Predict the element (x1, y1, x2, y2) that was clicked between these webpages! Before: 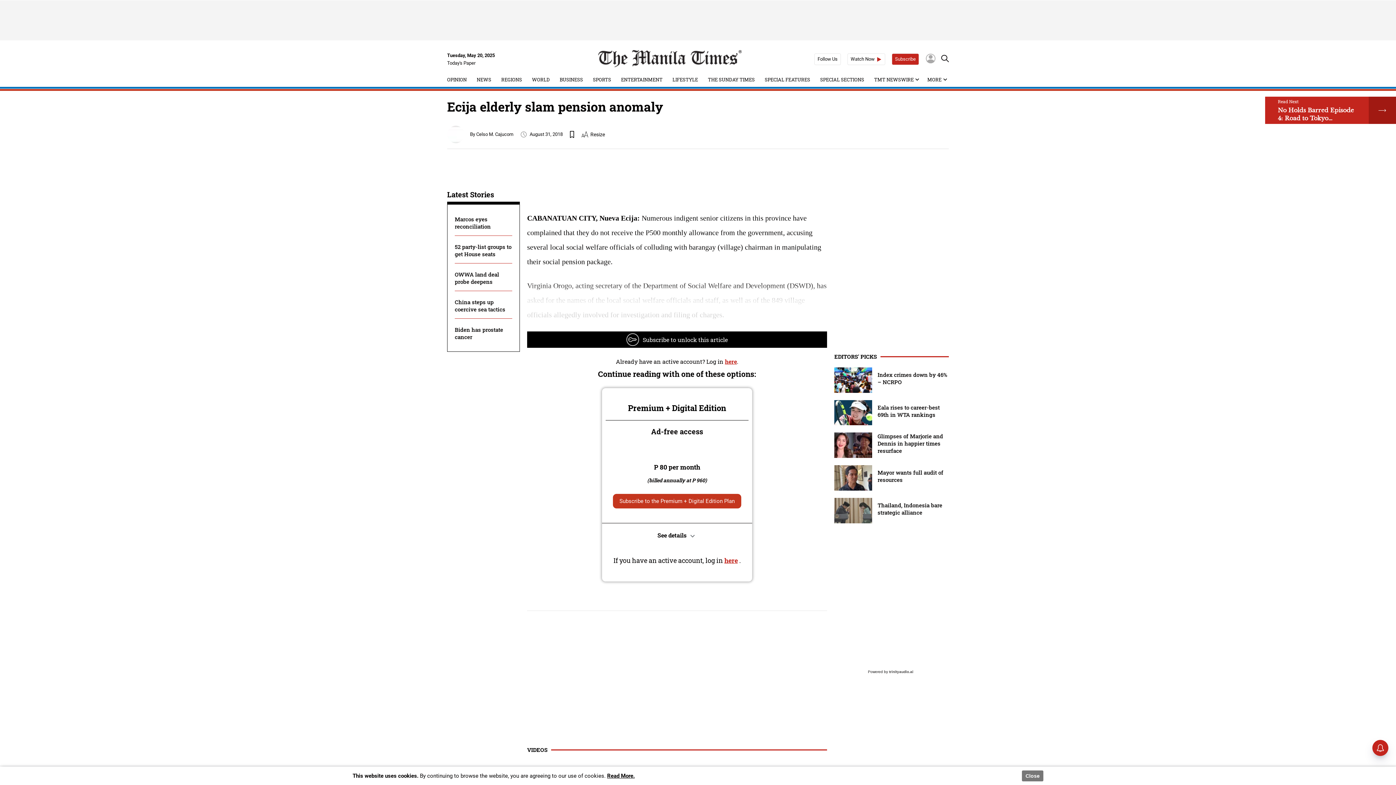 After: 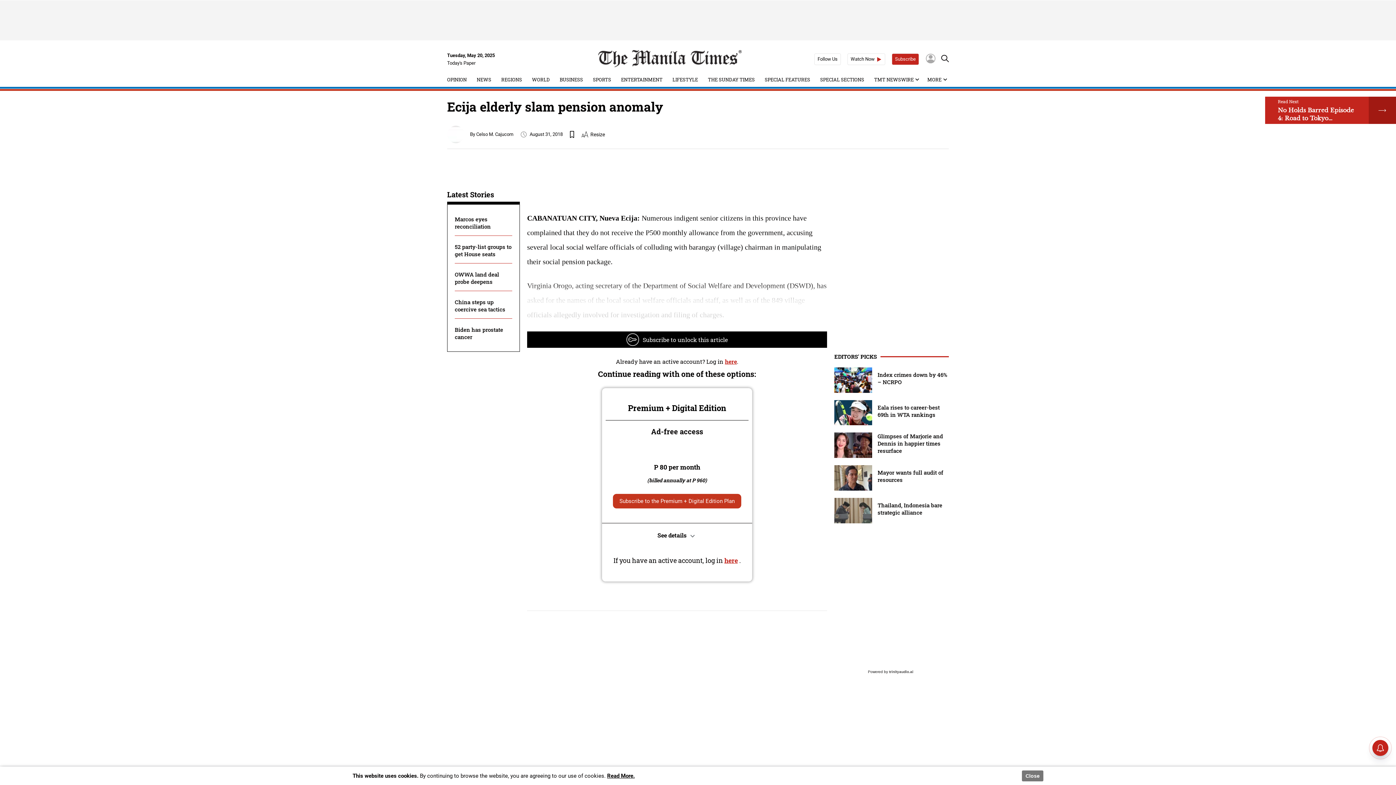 Action: label: Read More. bbox: (607, 773, 634, 779)